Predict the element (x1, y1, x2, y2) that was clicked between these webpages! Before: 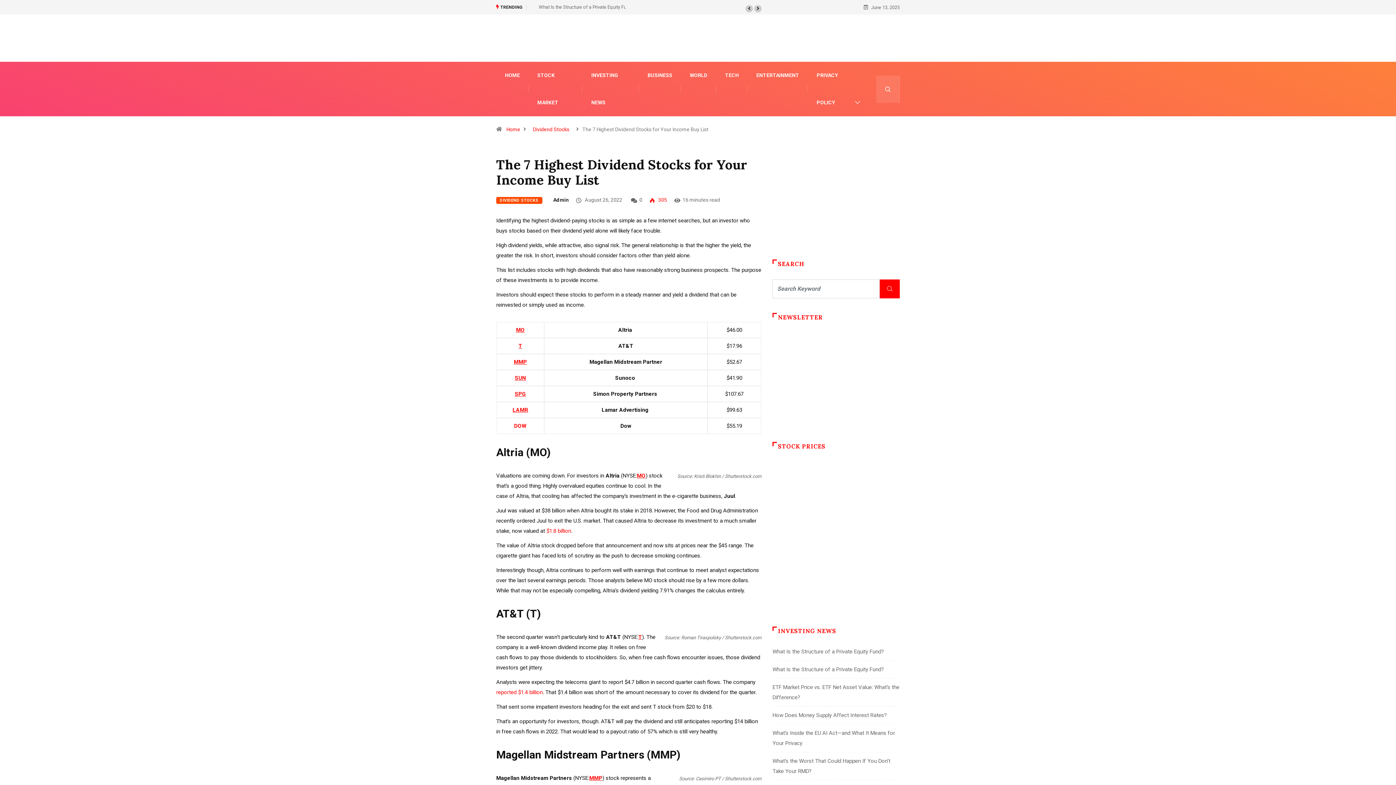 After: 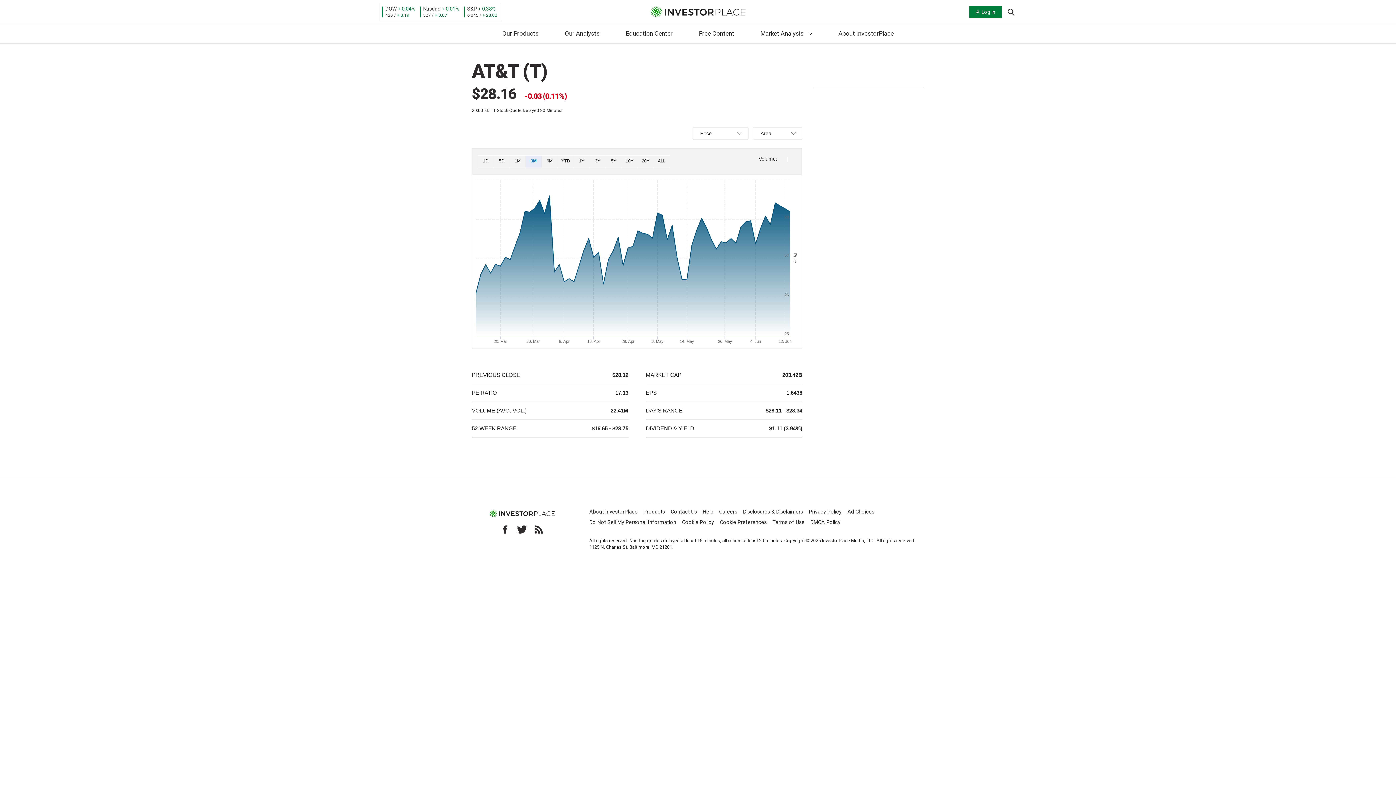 Action: bbox: (518, 342, 522, 349) label: T